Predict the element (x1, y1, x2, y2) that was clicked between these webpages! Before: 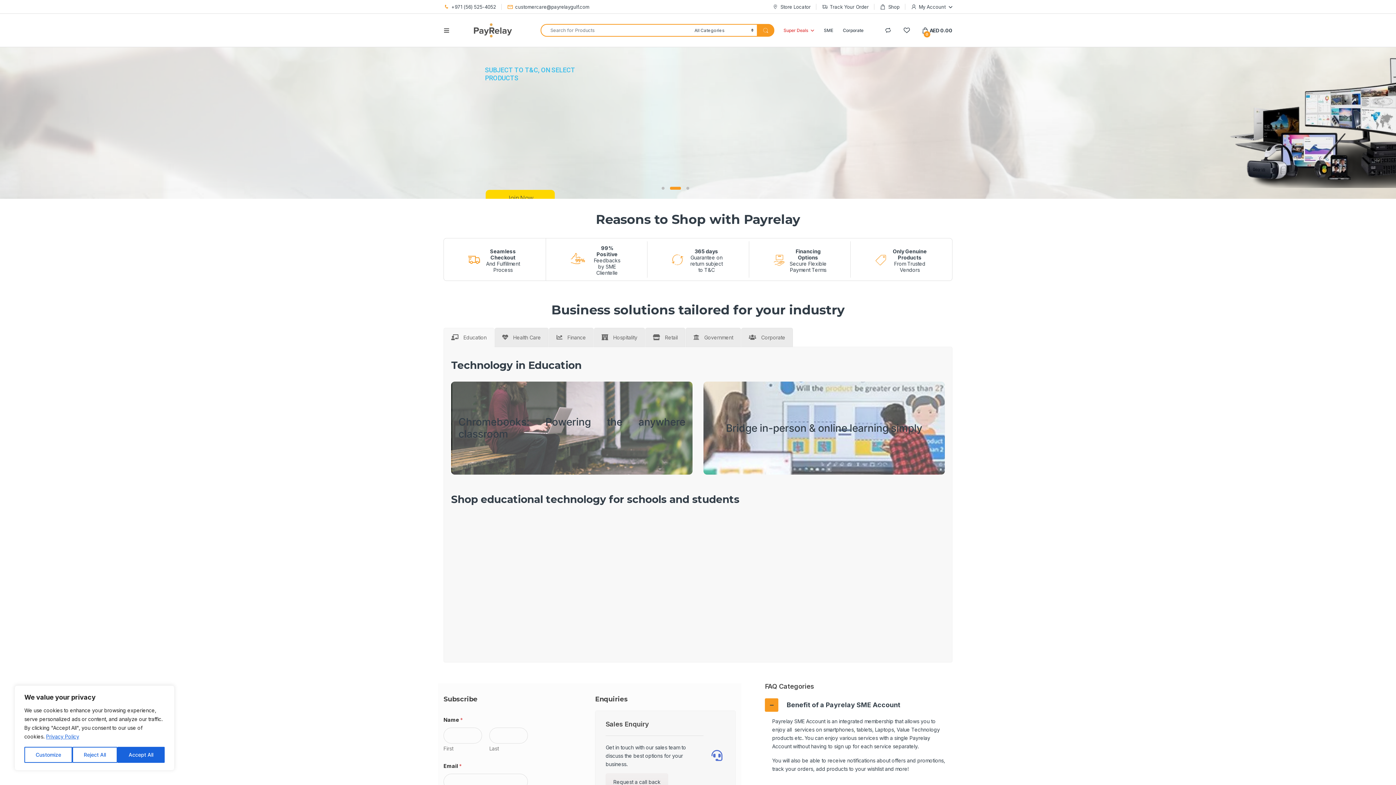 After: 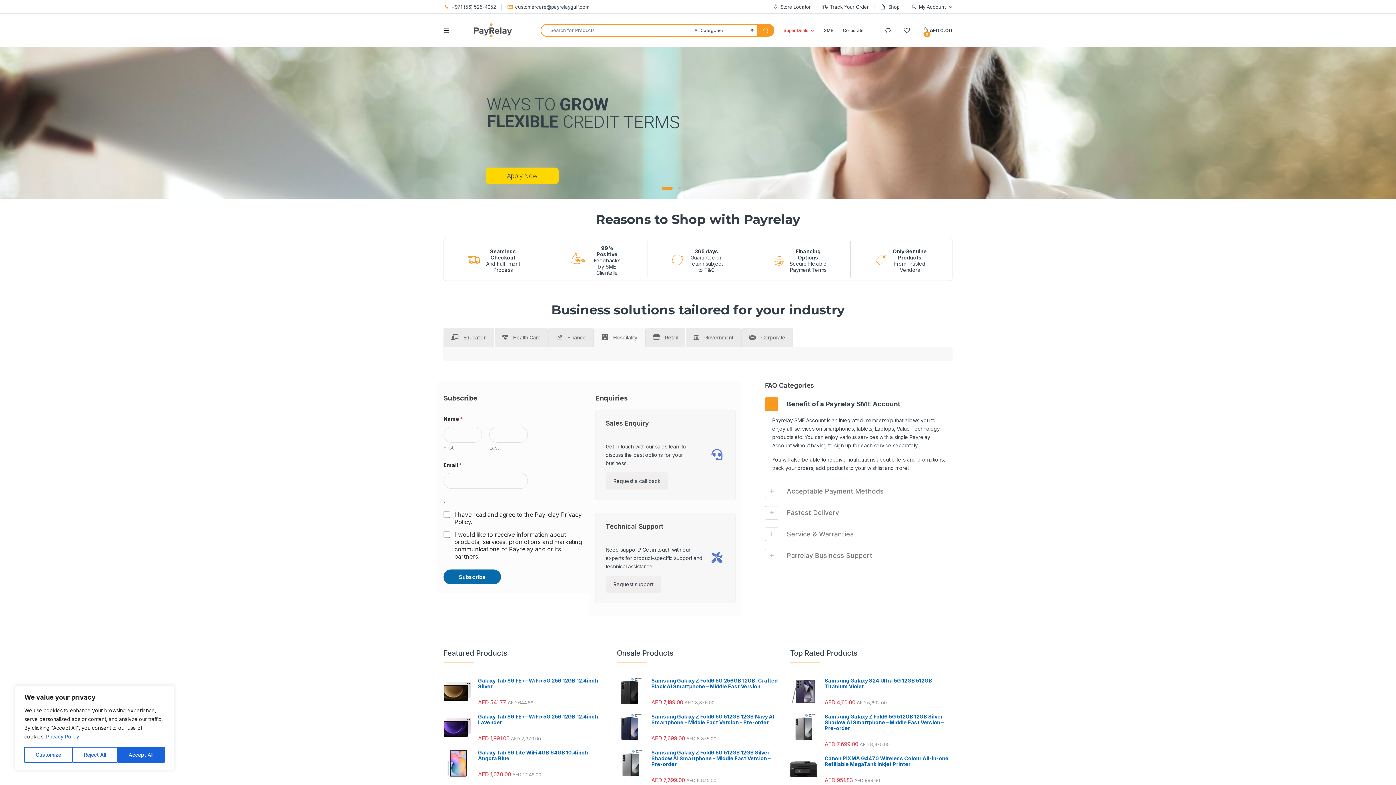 Action: label: Hospitality bbox: (594, 328, 645, 347)